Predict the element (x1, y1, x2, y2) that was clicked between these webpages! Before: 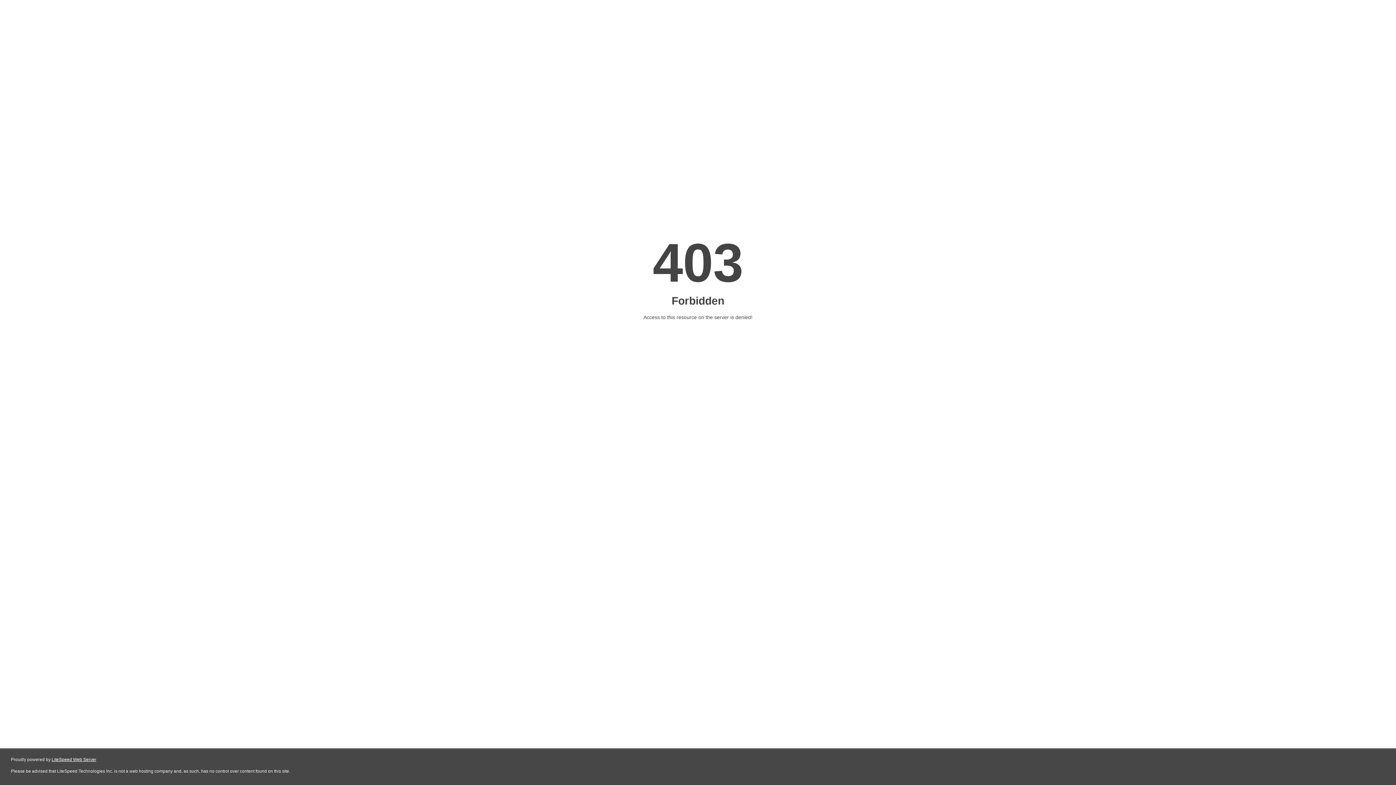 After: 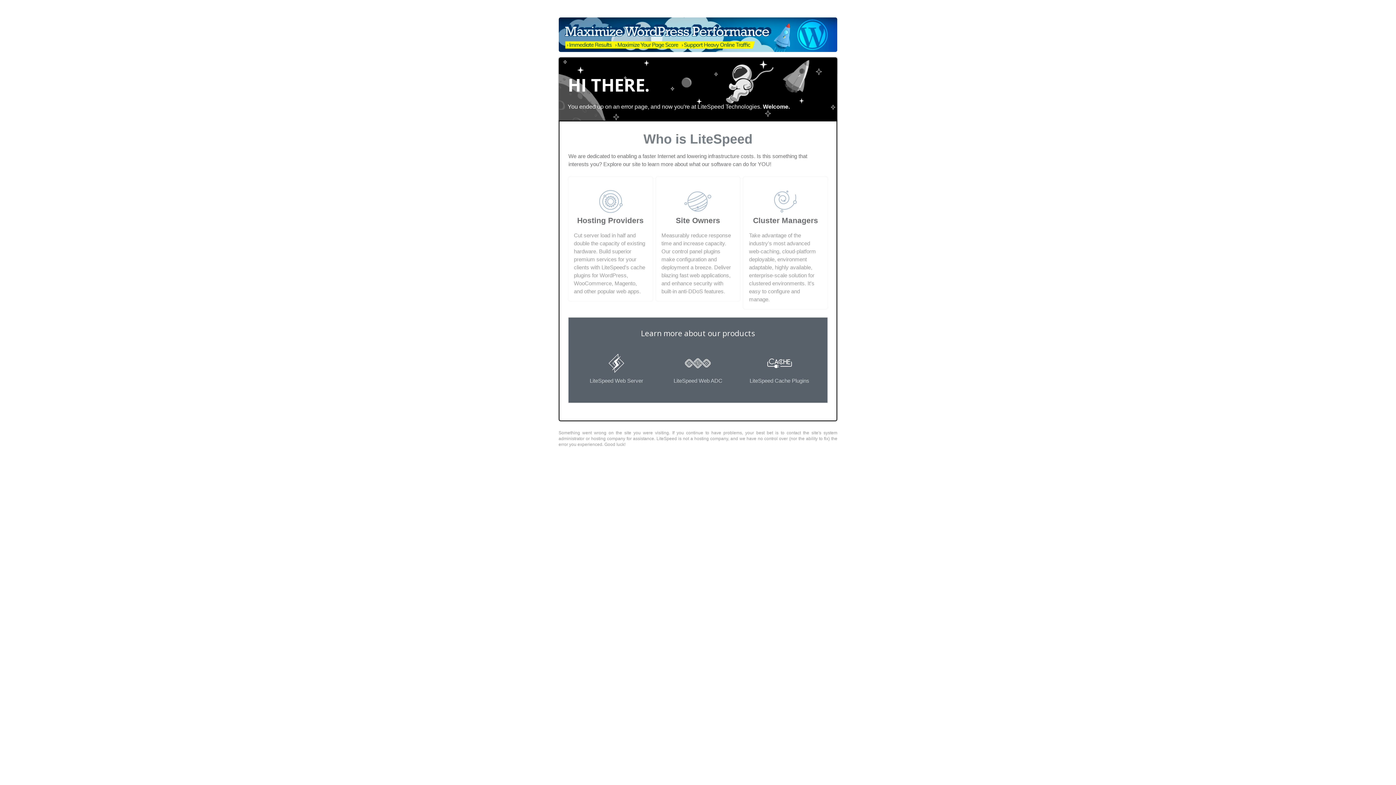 Action: label: LiteSpeed Web Server bbox: (51, 757, 96, 762)